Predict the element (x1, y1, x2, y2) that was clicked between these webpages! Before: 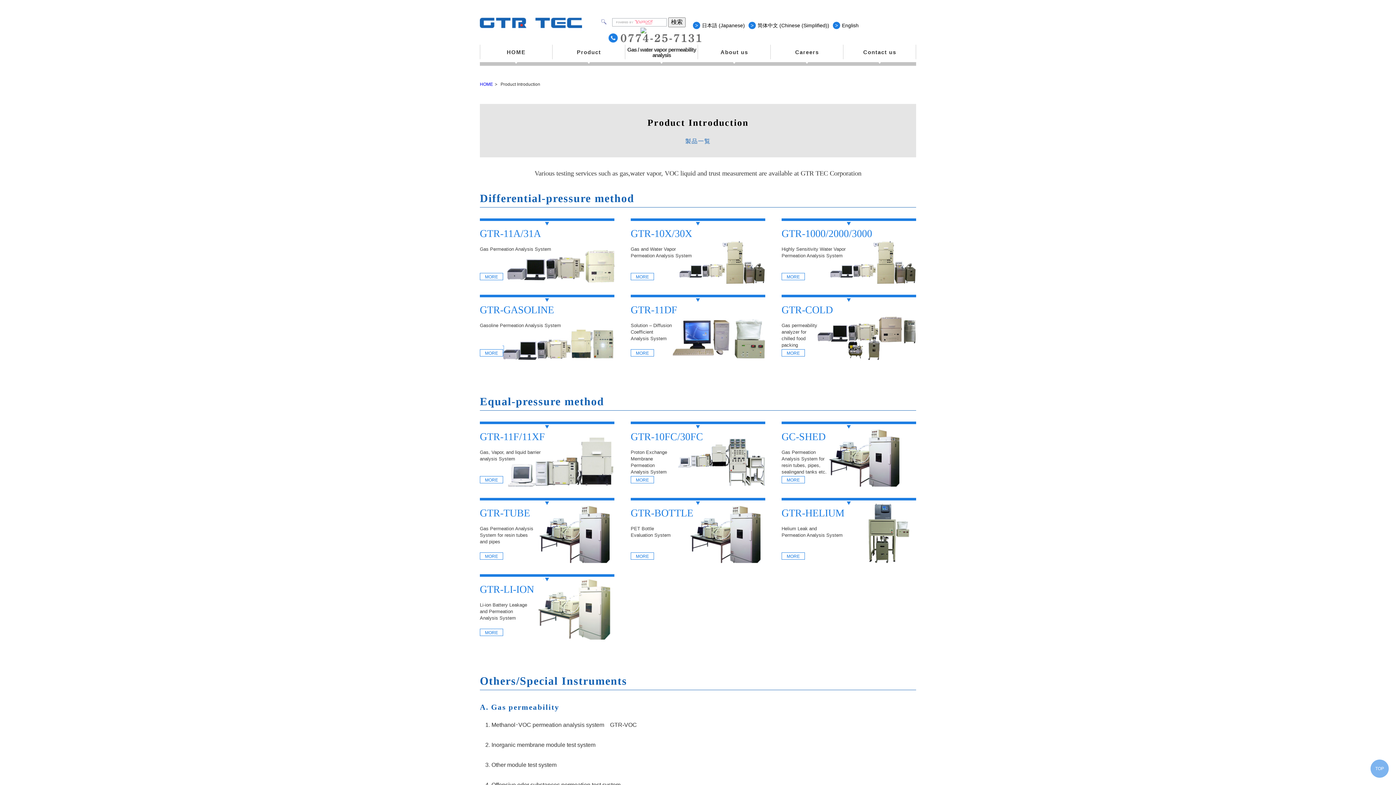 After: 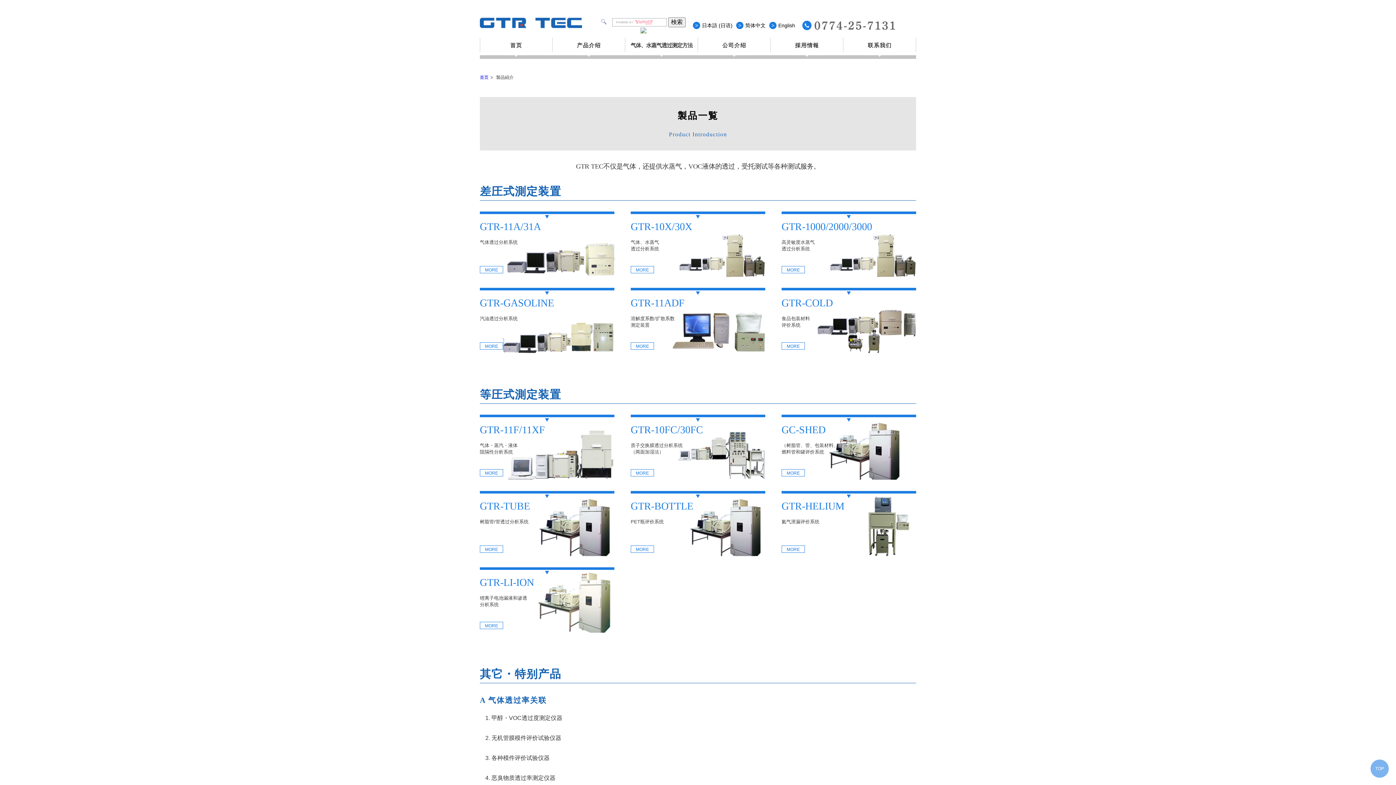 Action: bbox: (757, 22, 829, 28) label: 简体中文 (Chinese (Simplified))